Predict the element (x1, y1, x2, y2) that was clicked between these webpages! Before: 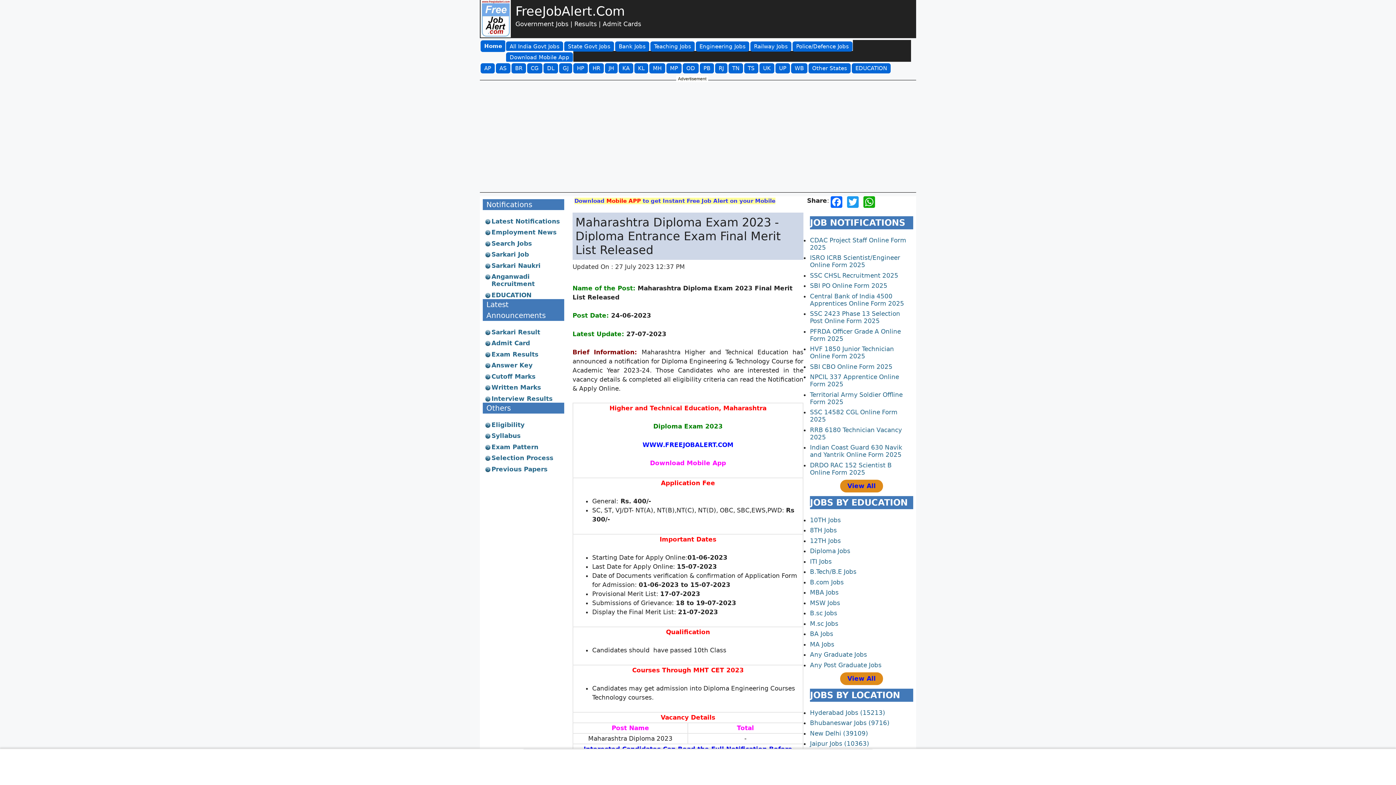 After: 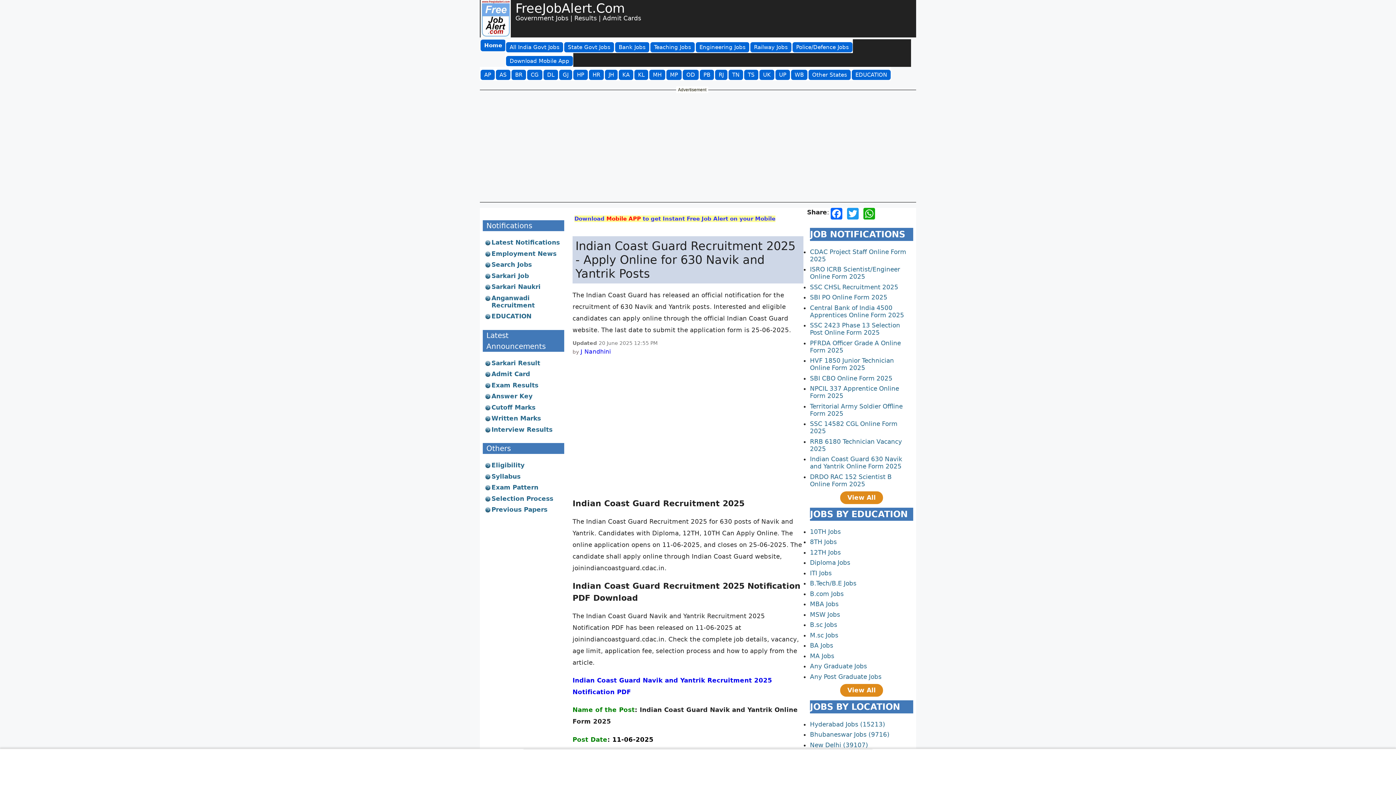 Action: bbox: (810, 451, 902, 465) label: Indian Coast Guard 630 Navik and Yantrik Online Form 2025